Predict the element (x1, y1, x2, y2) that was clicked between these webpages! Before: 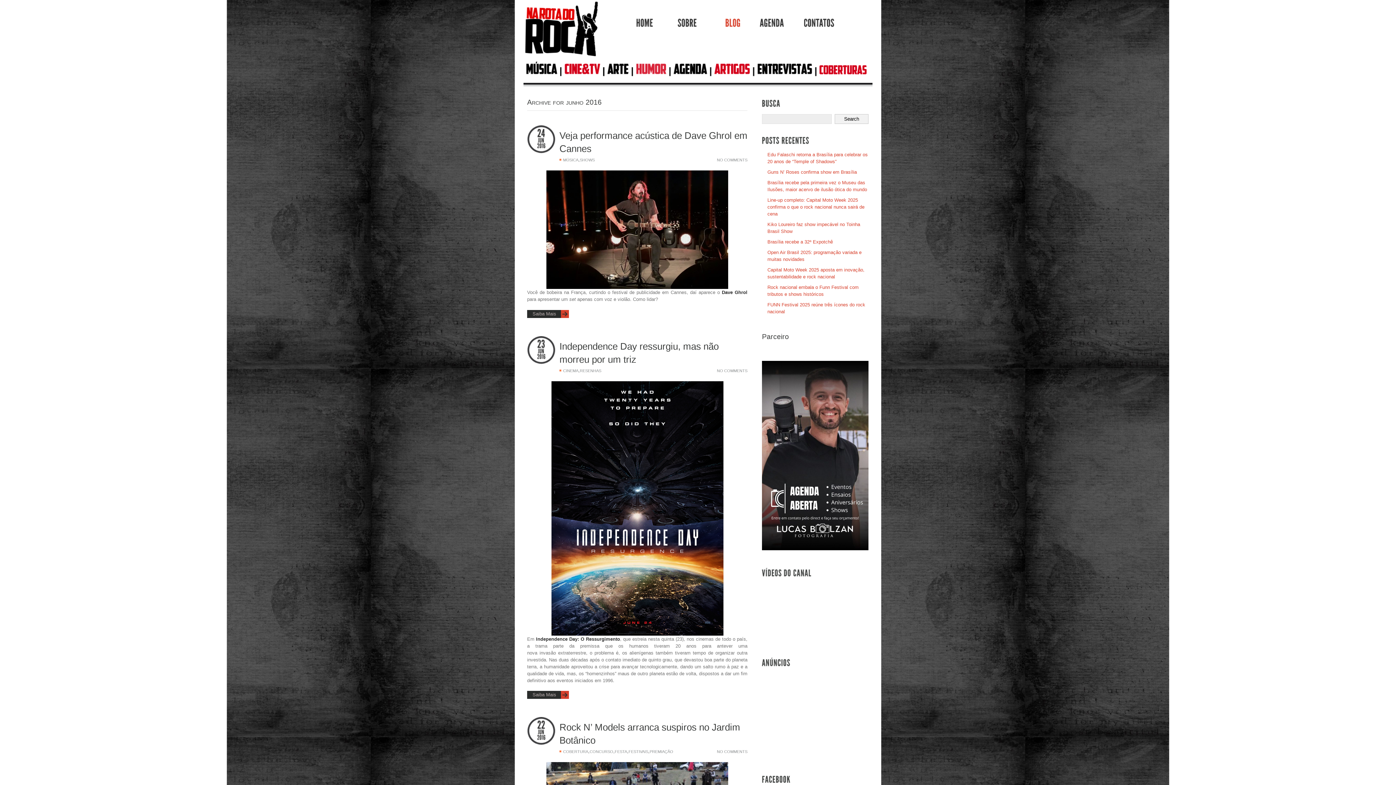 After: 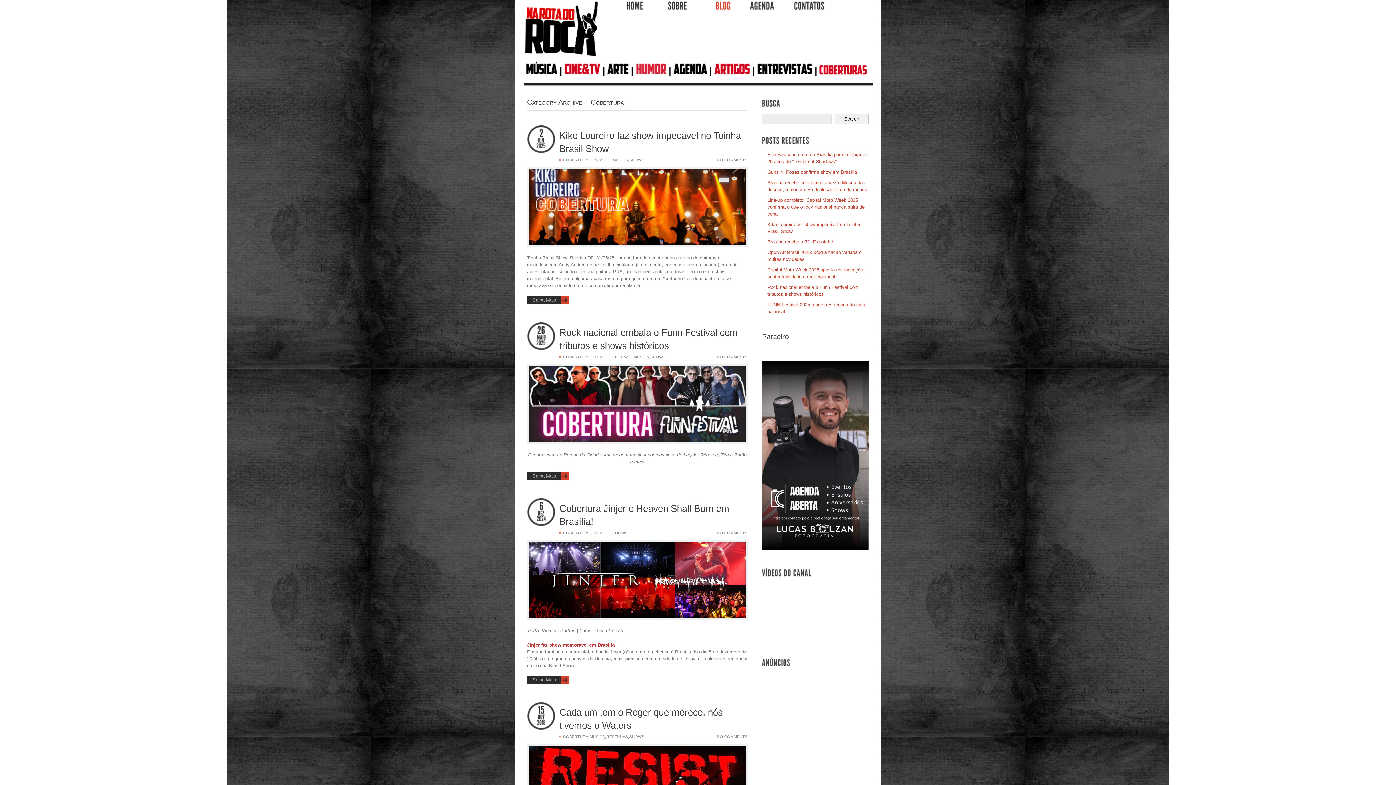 Action: bbox: (817, 72, 868, 77)